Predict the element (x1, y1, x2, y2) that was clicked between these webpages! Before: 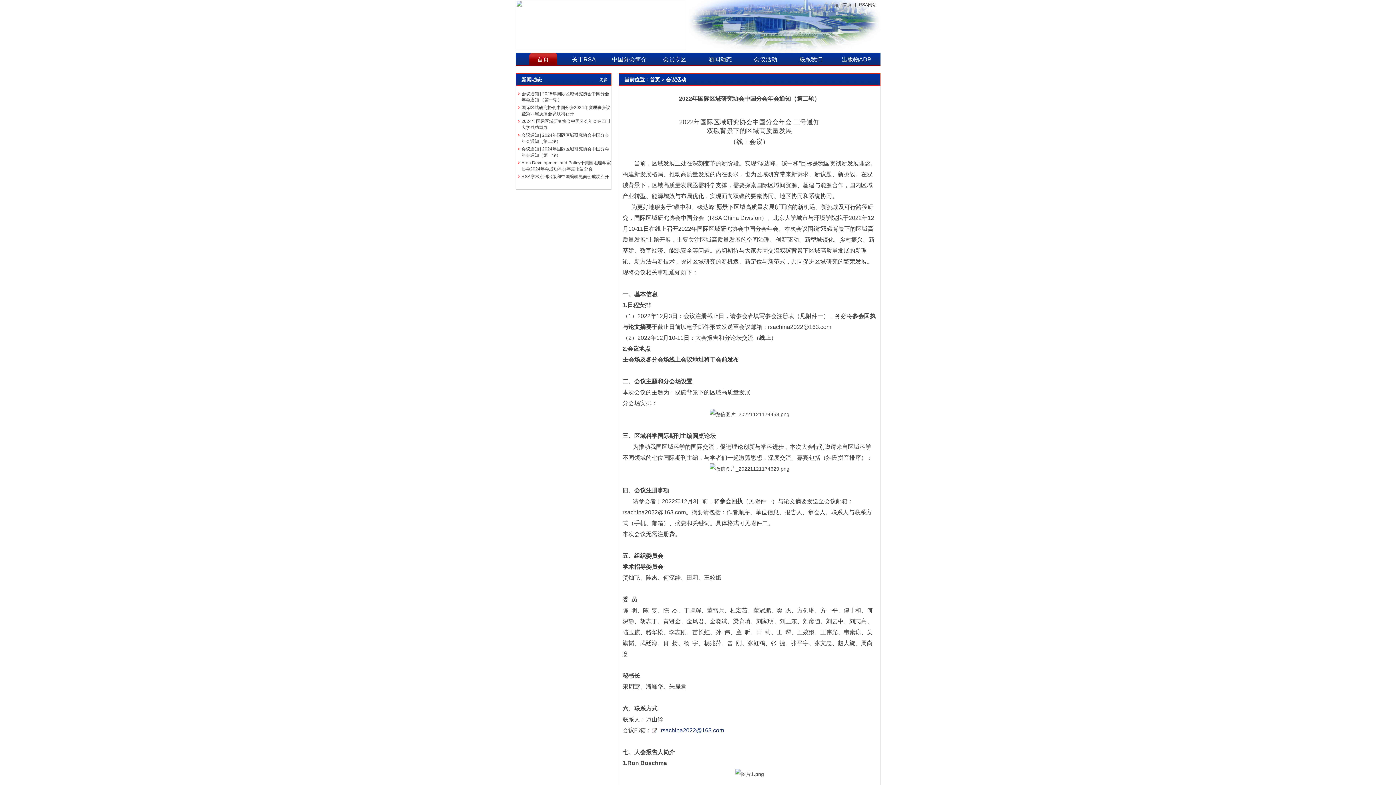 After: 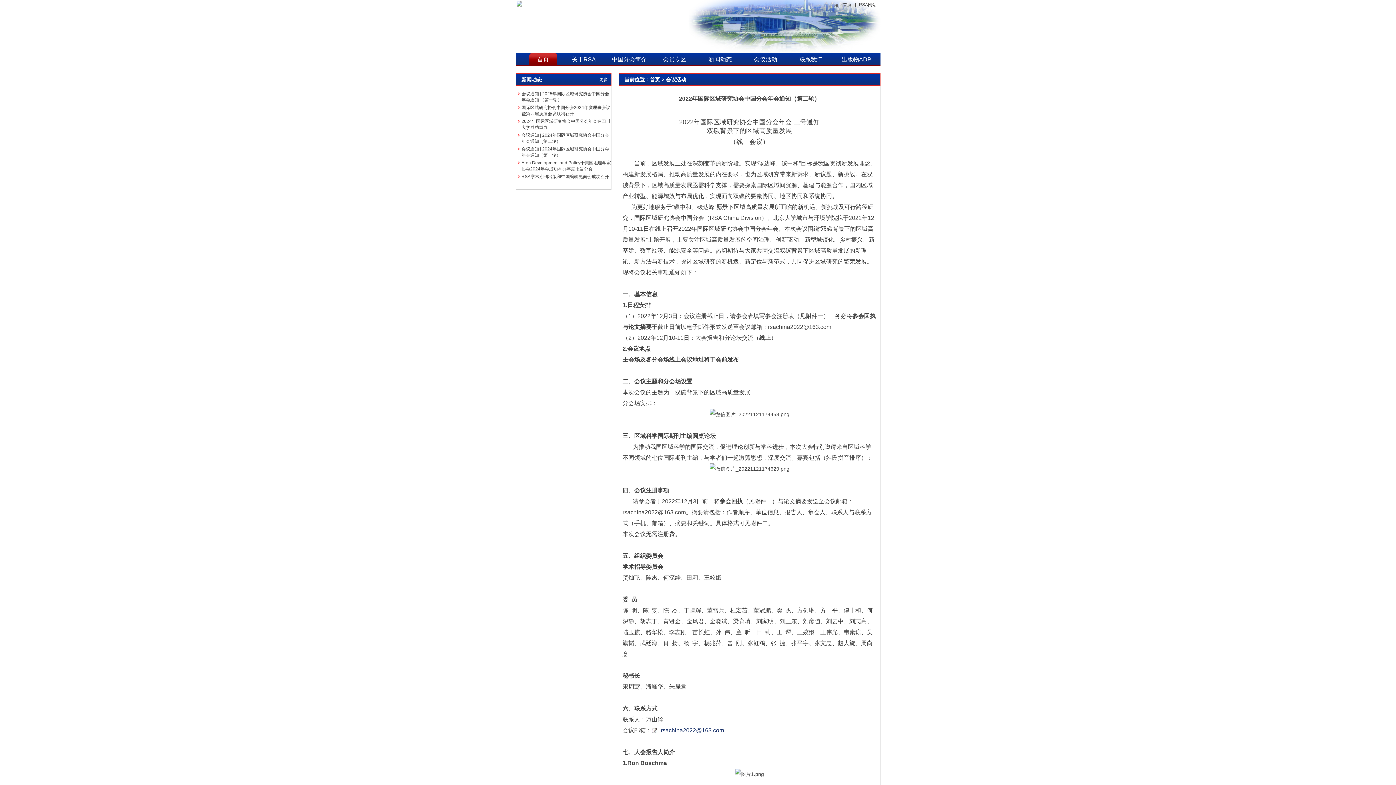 Action: bbox: (834, 52, 879, 66) label: 出版物ADP